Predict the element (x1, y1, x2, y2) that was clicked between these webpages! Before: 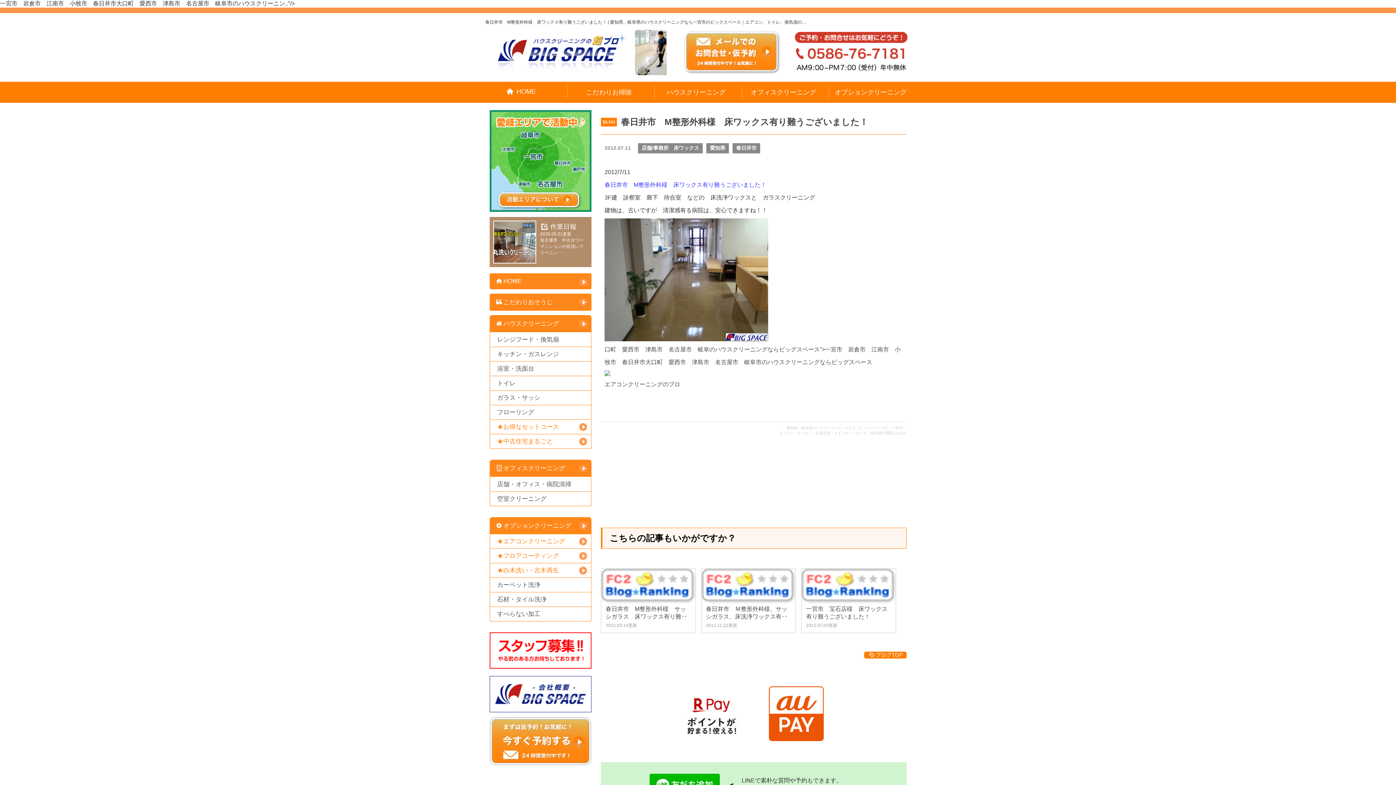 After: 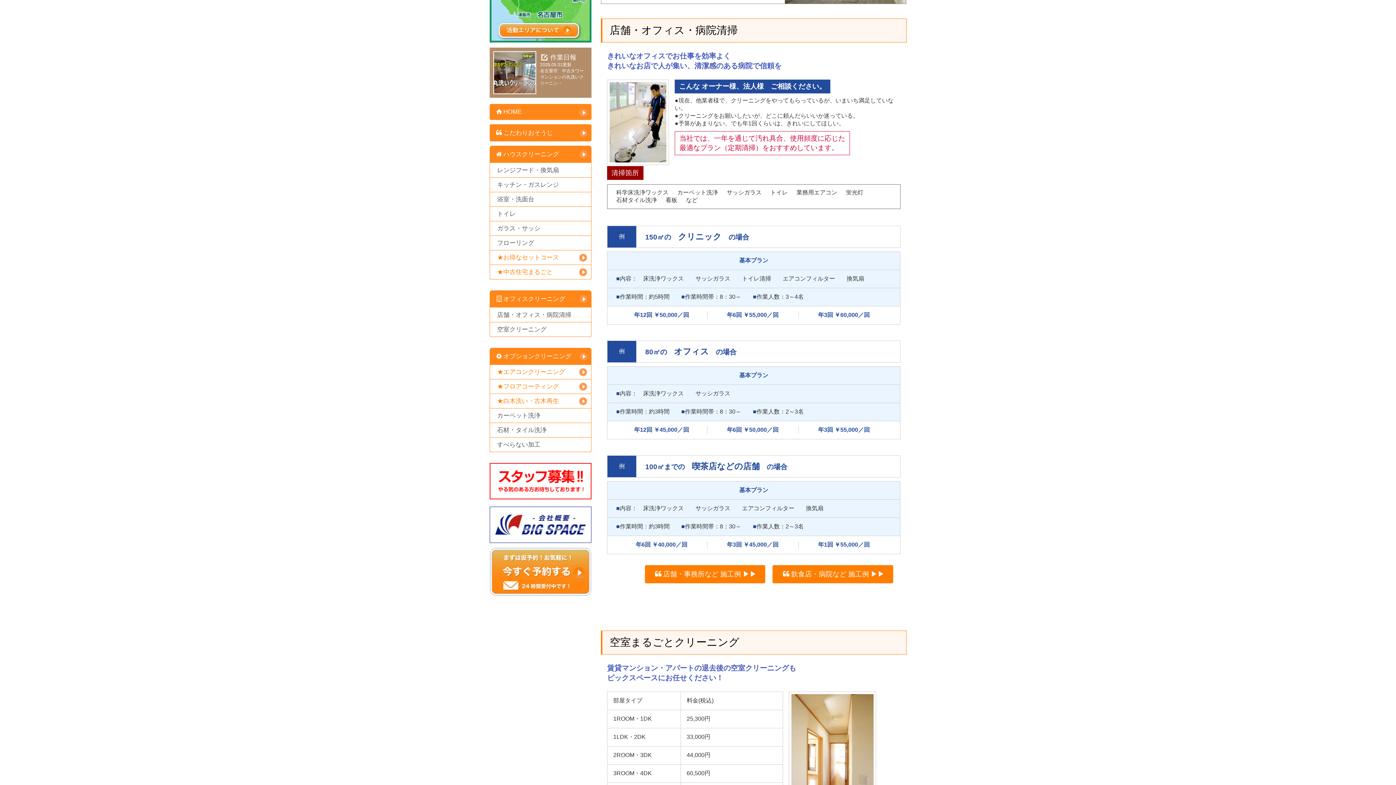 Action: label: 店舗・オフィス・病院清掃 bbox: (490, 477, 591, 491)